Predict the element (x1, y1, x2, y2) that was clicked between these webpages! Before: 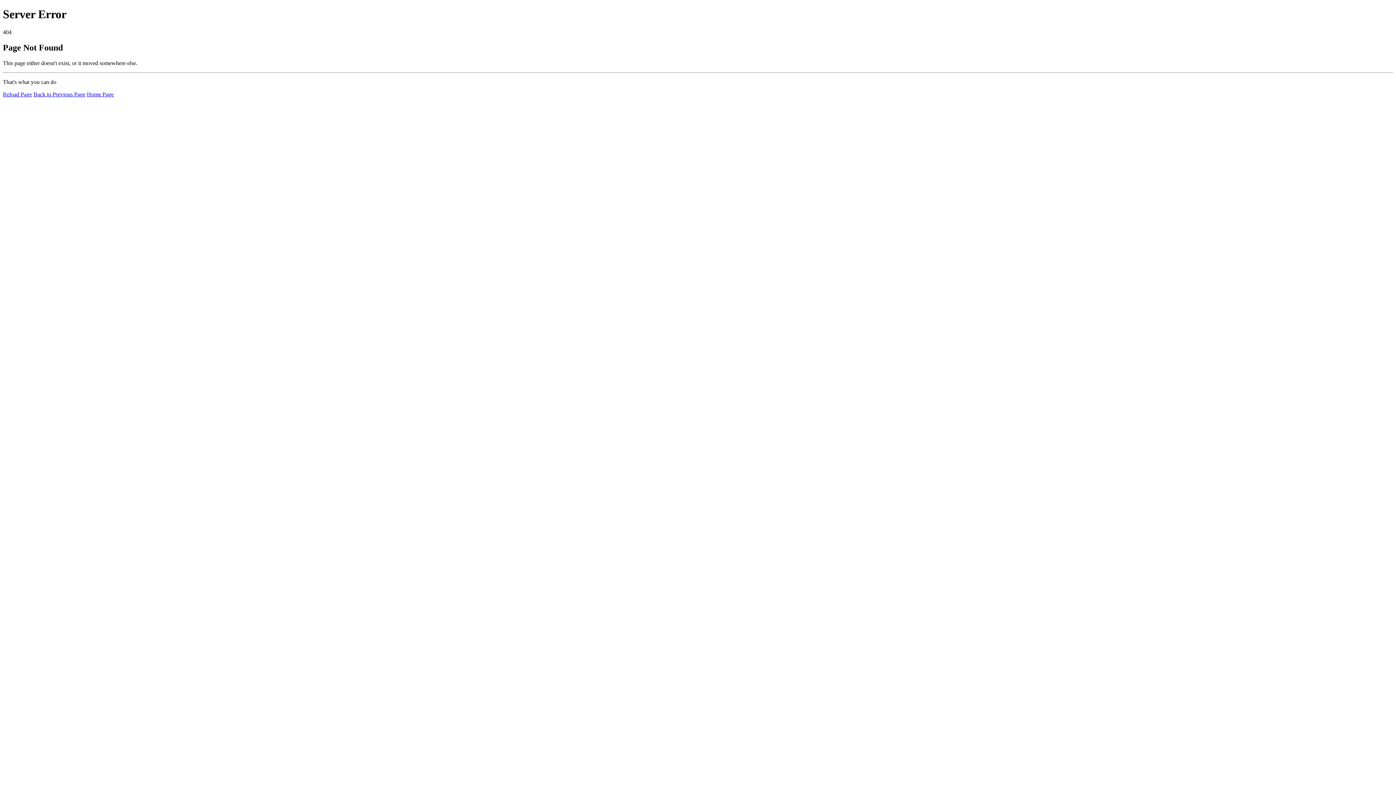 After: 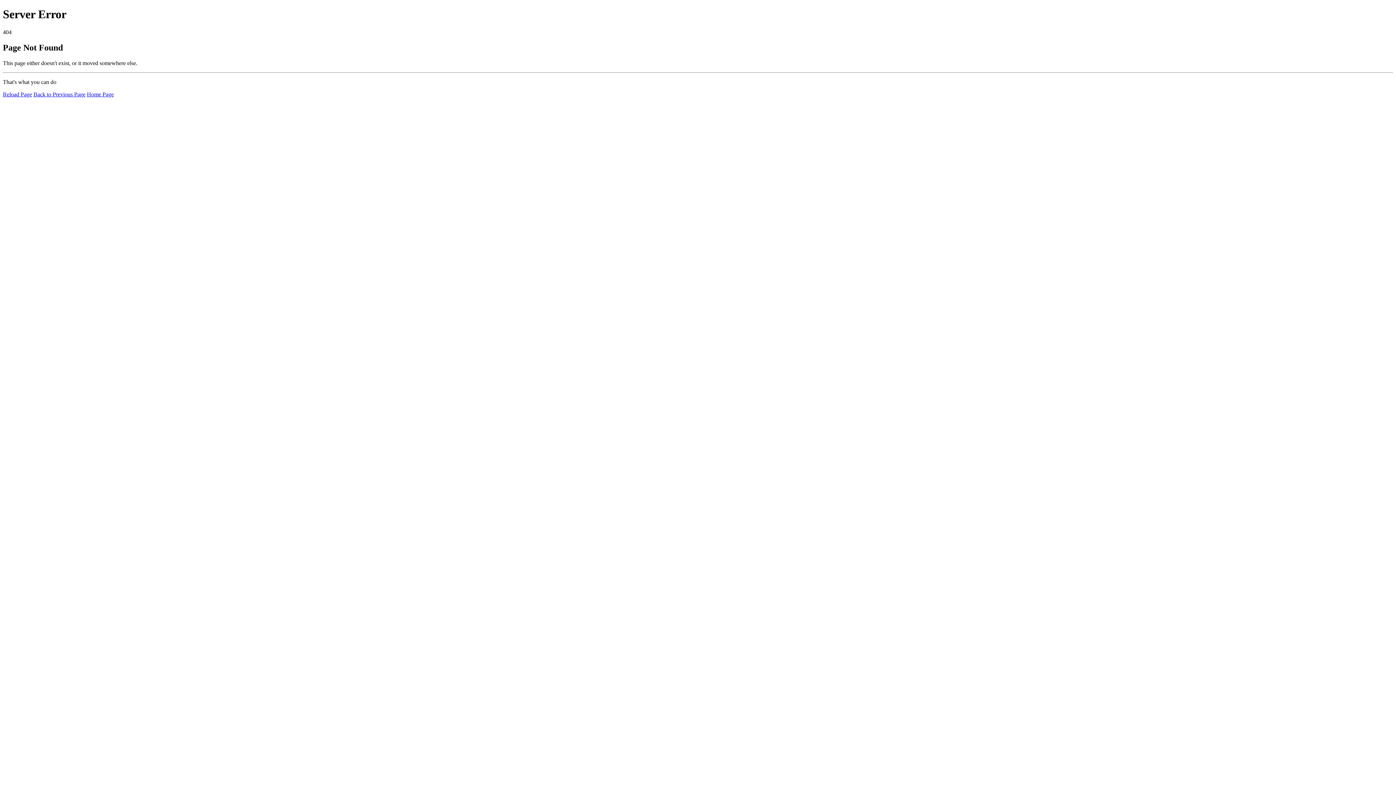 Action: bbox: (86, 91, 113, 97) label: Home Page